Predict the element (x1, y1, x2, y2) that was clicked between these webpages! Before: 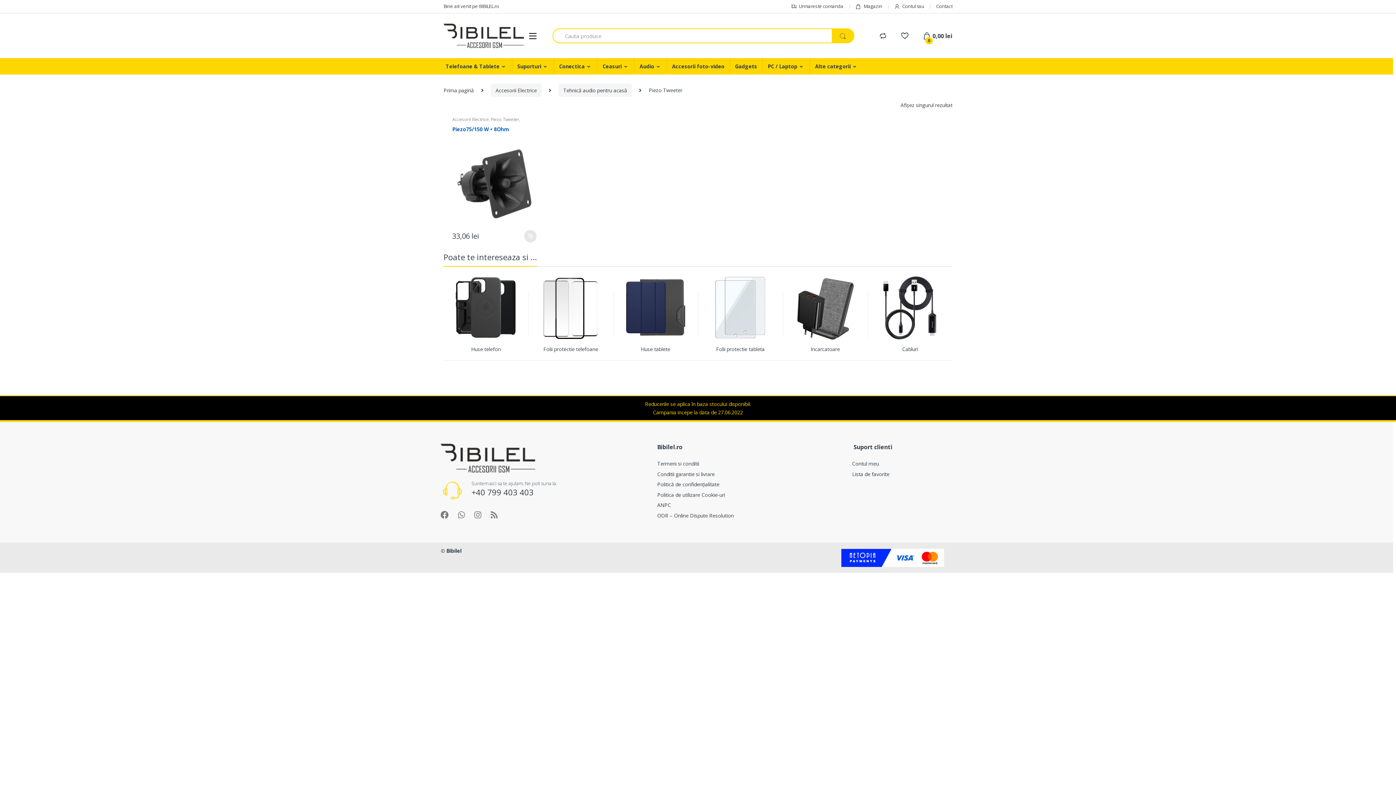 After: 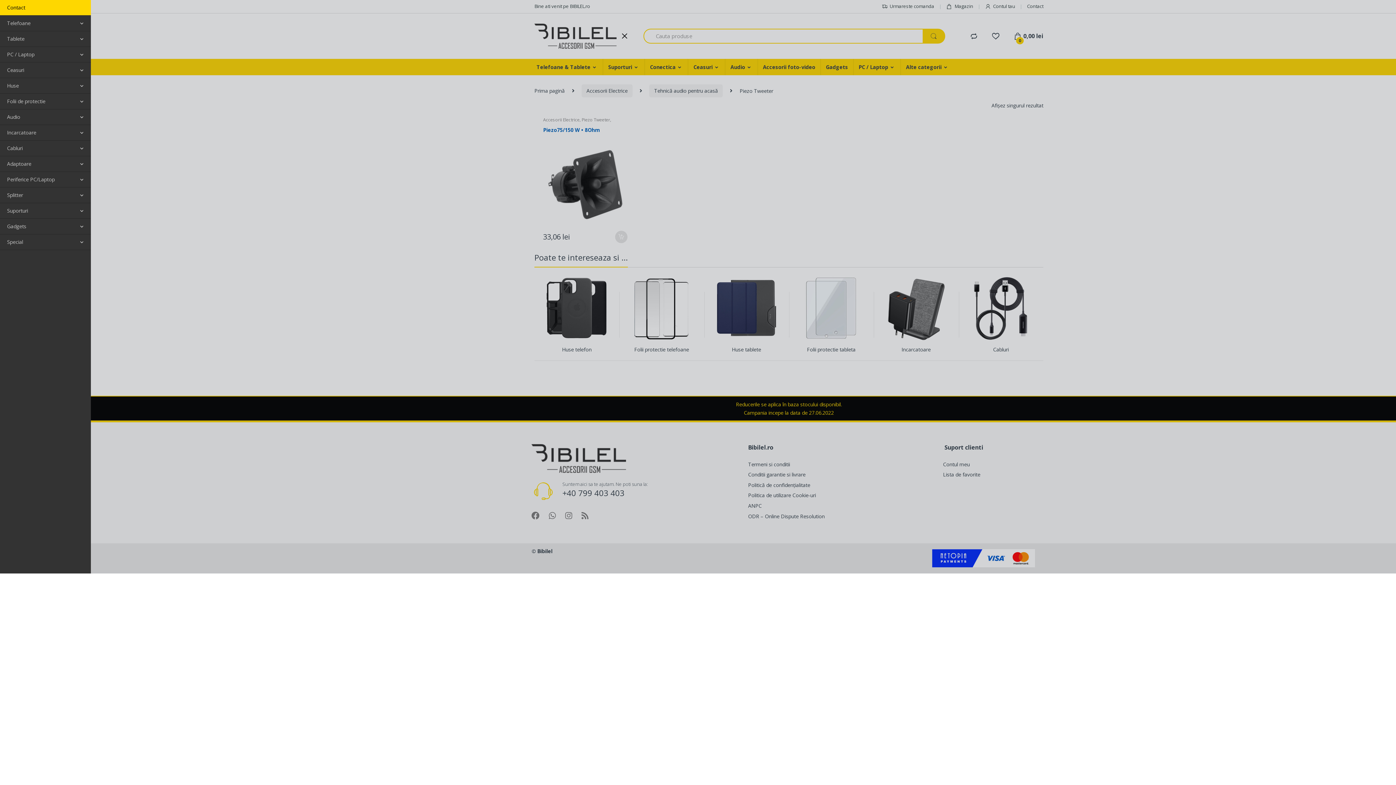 Action: bbox: (524, 28, 541, 42)